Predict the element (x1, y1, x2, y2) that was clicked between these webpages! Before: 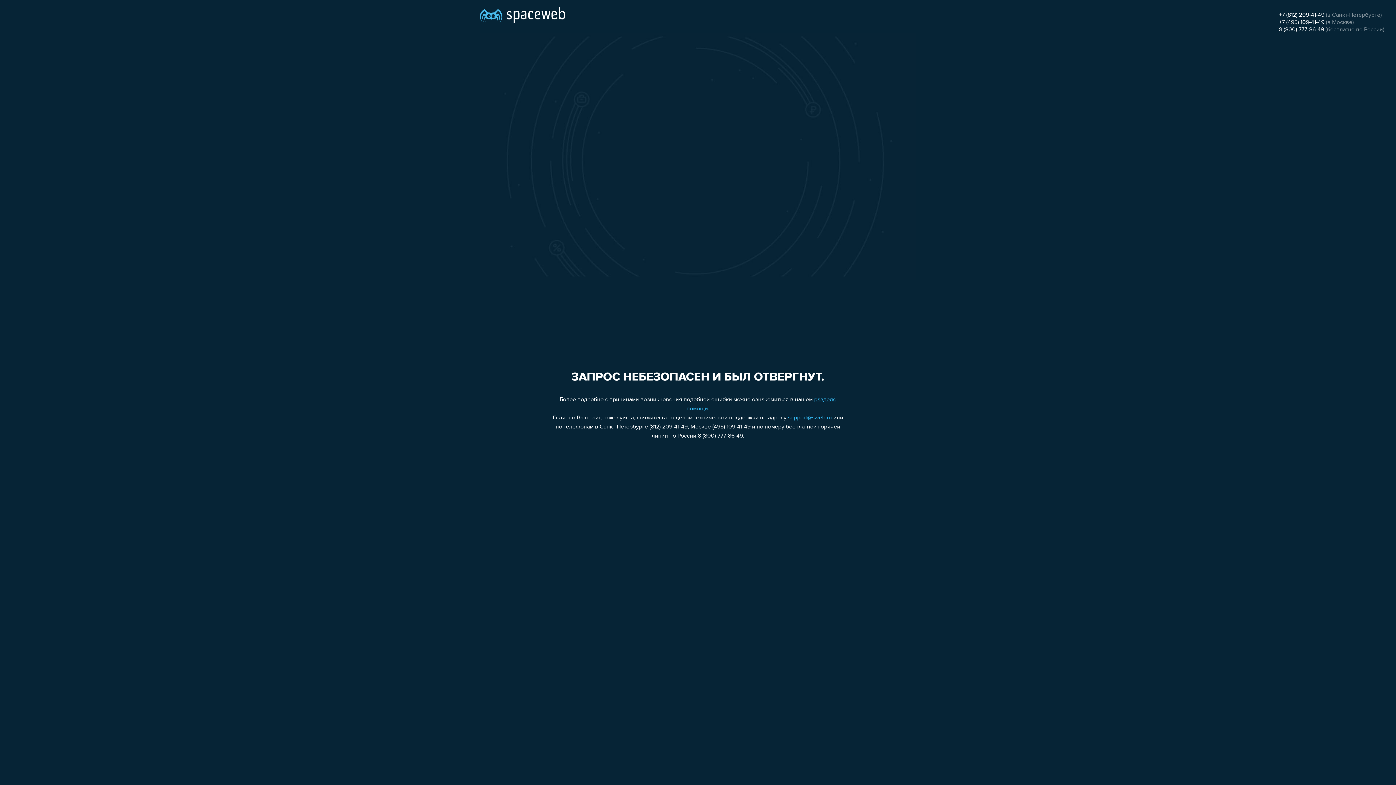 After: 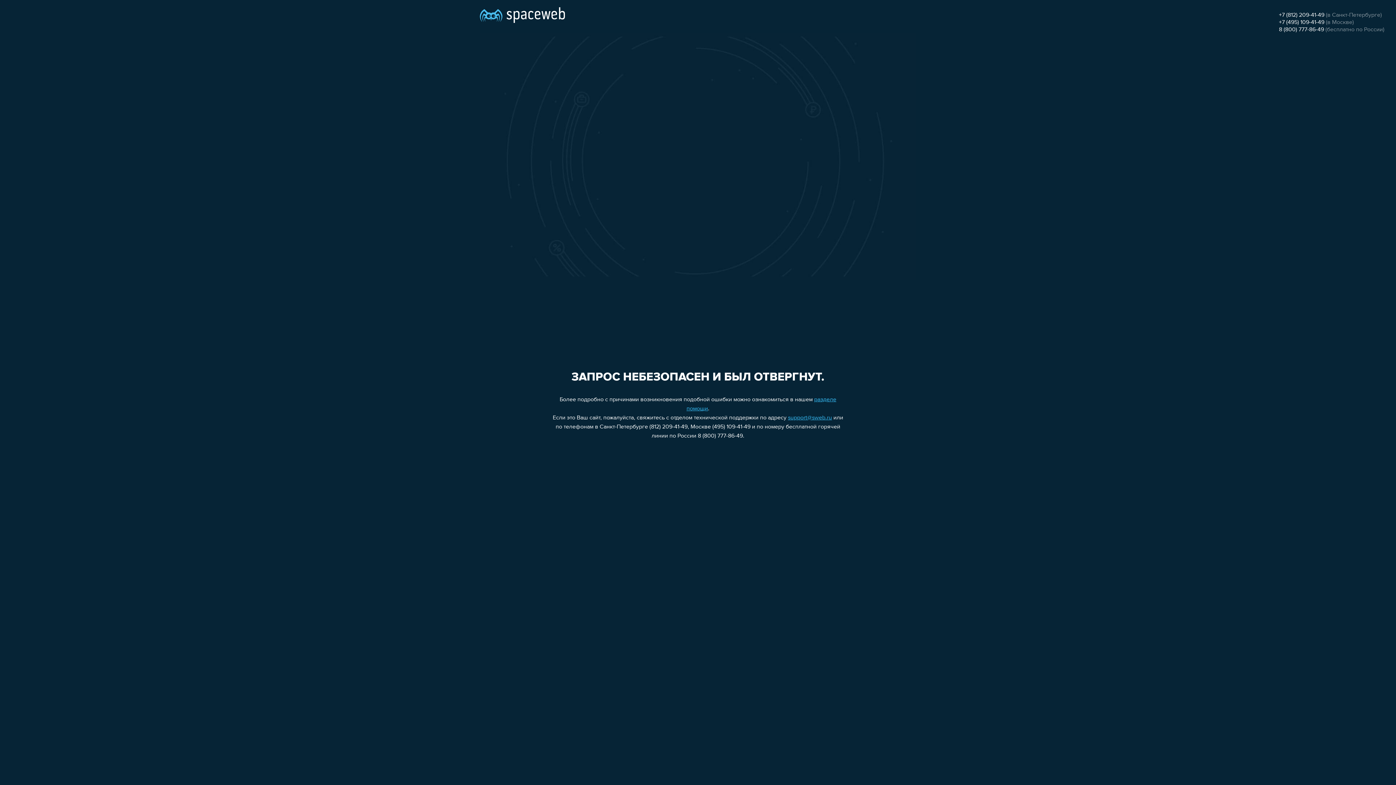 Action: bbox: (1279, 19, 1324, 25) label: +7 (495) 109-41-49